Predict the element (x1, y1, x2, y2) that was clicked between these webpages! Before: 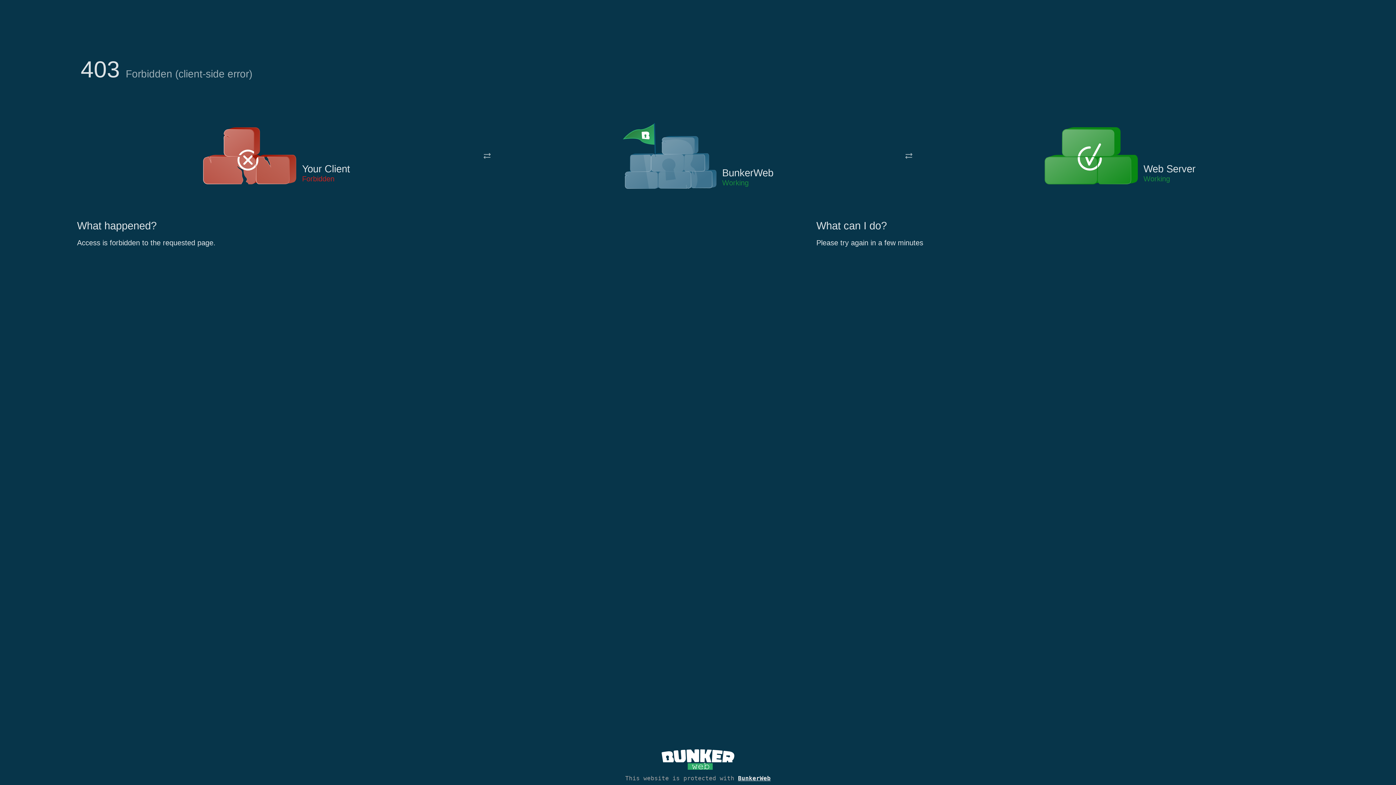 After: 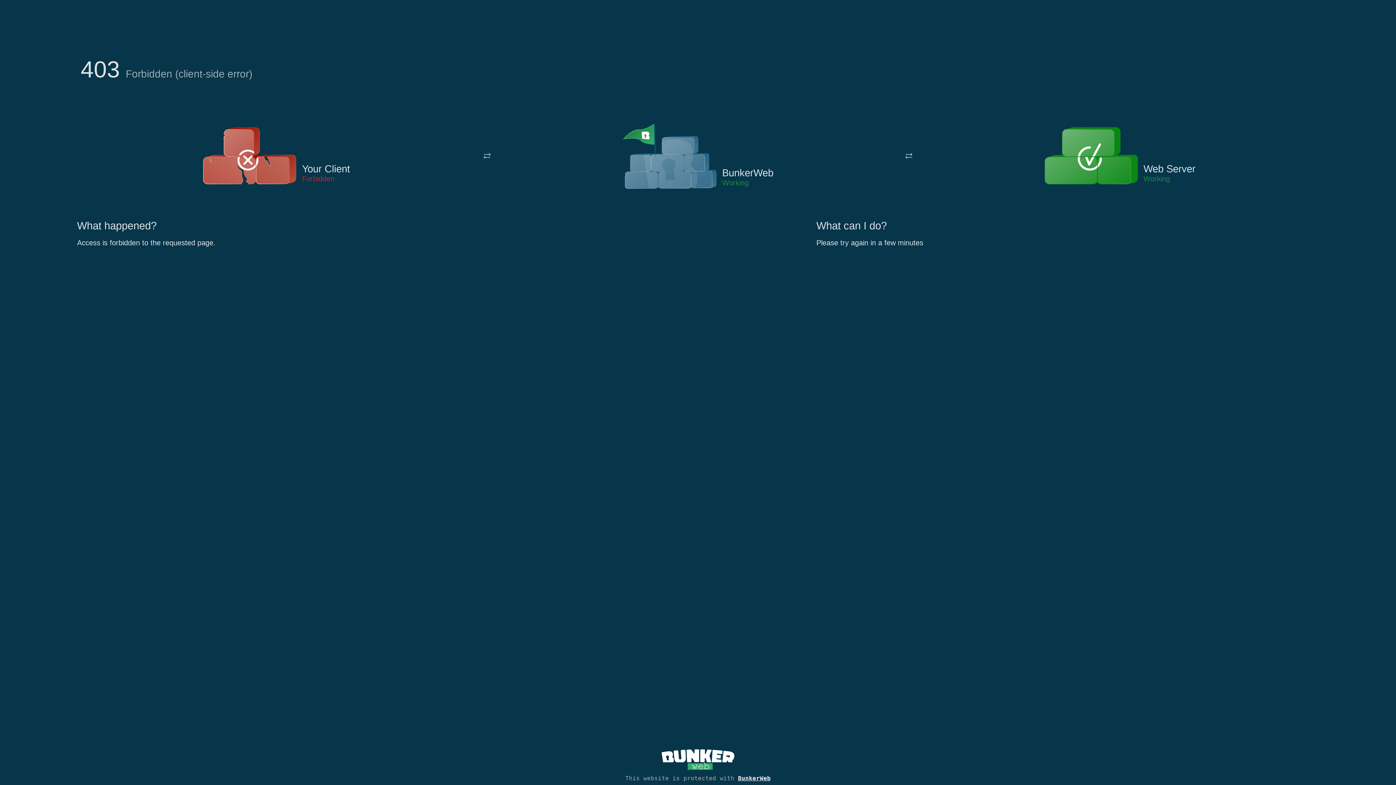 Action: bbox: (622, 122, 717, 191)